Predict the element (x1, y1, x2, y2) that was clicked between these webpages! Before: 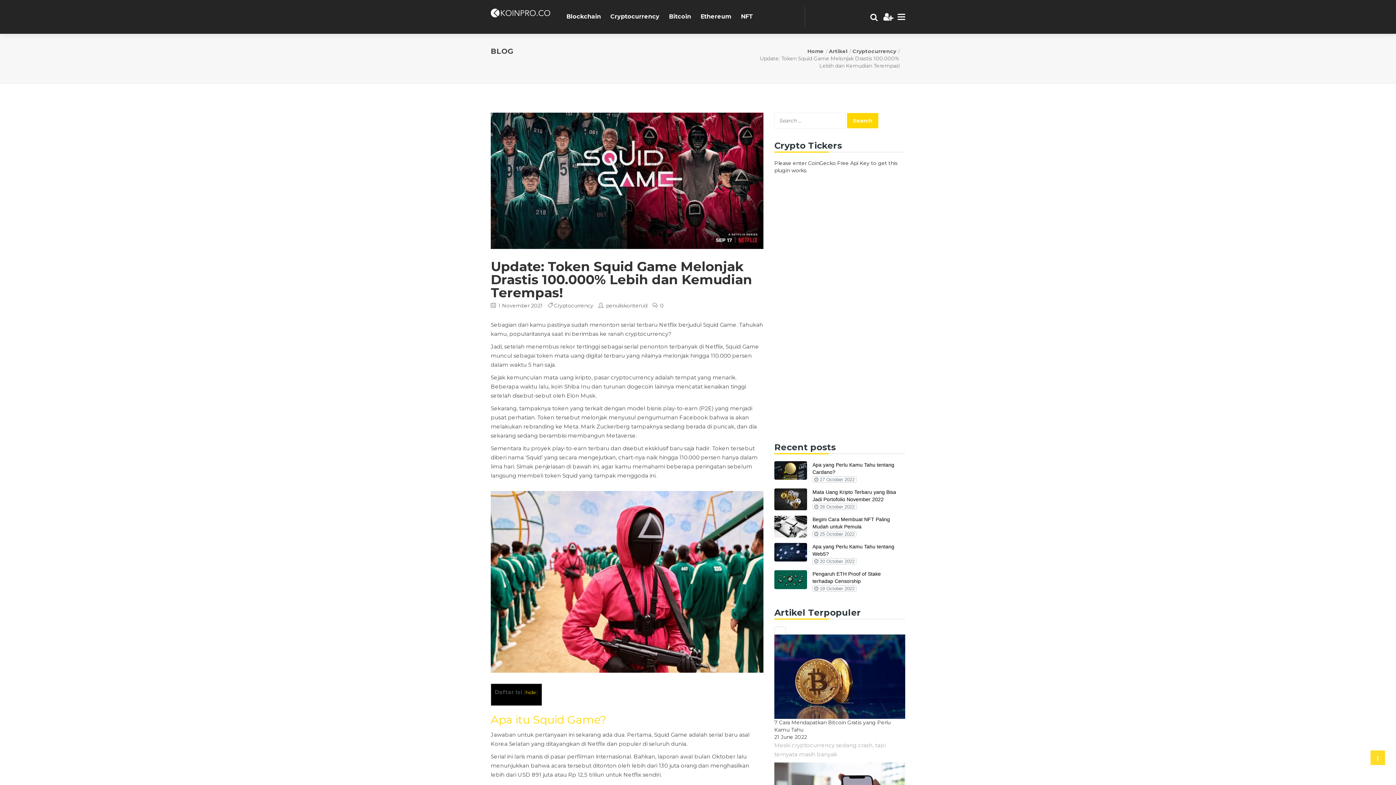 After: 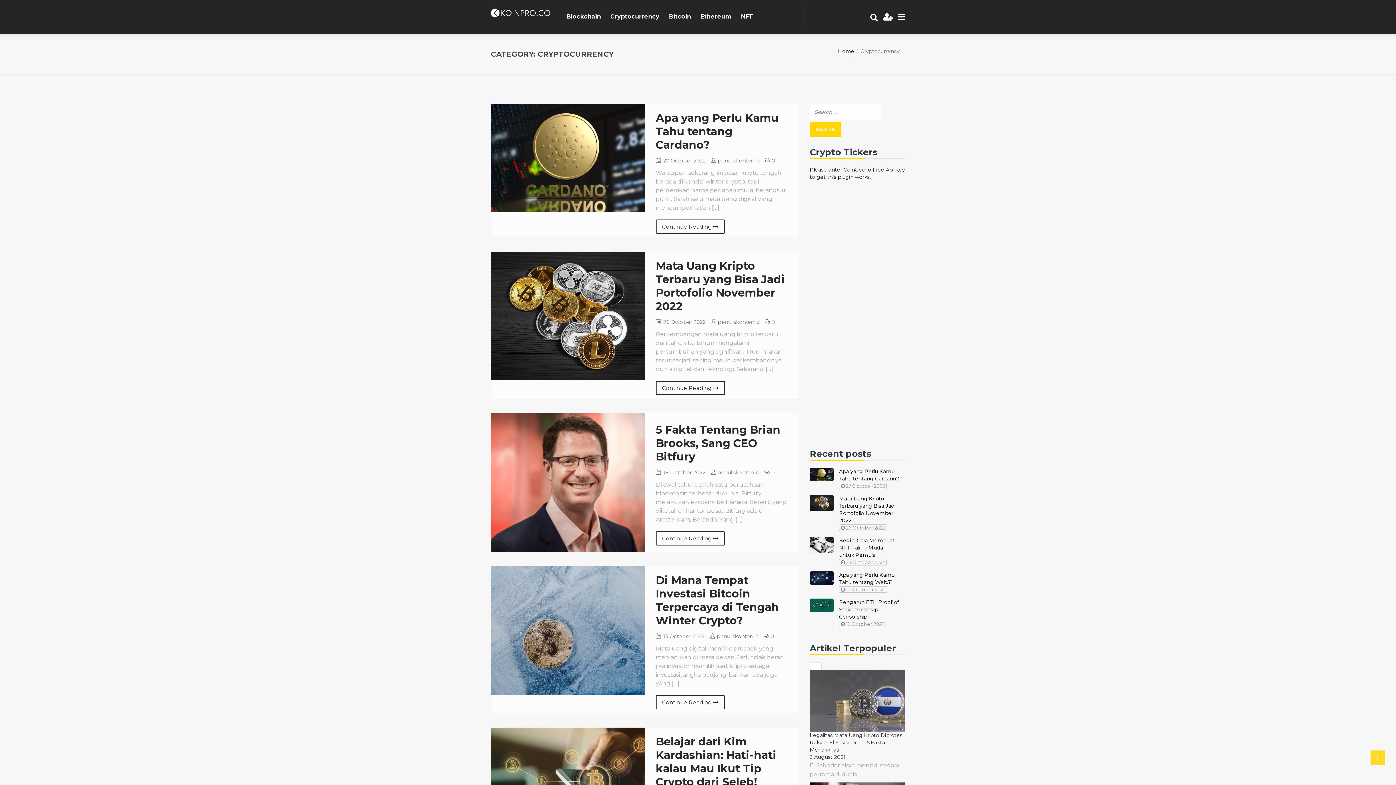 Action: bbox: (852, 48, 900, 54) label: Cryptocurrency